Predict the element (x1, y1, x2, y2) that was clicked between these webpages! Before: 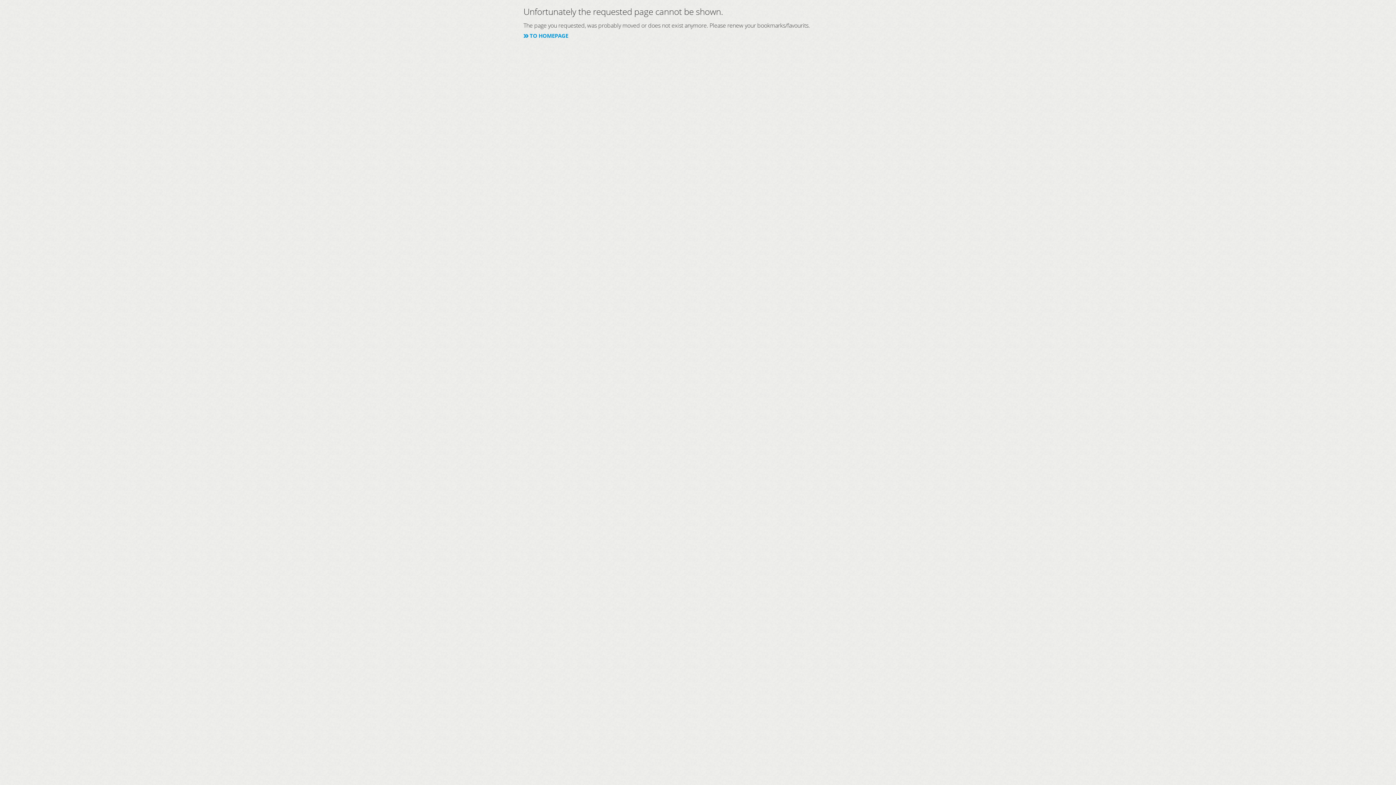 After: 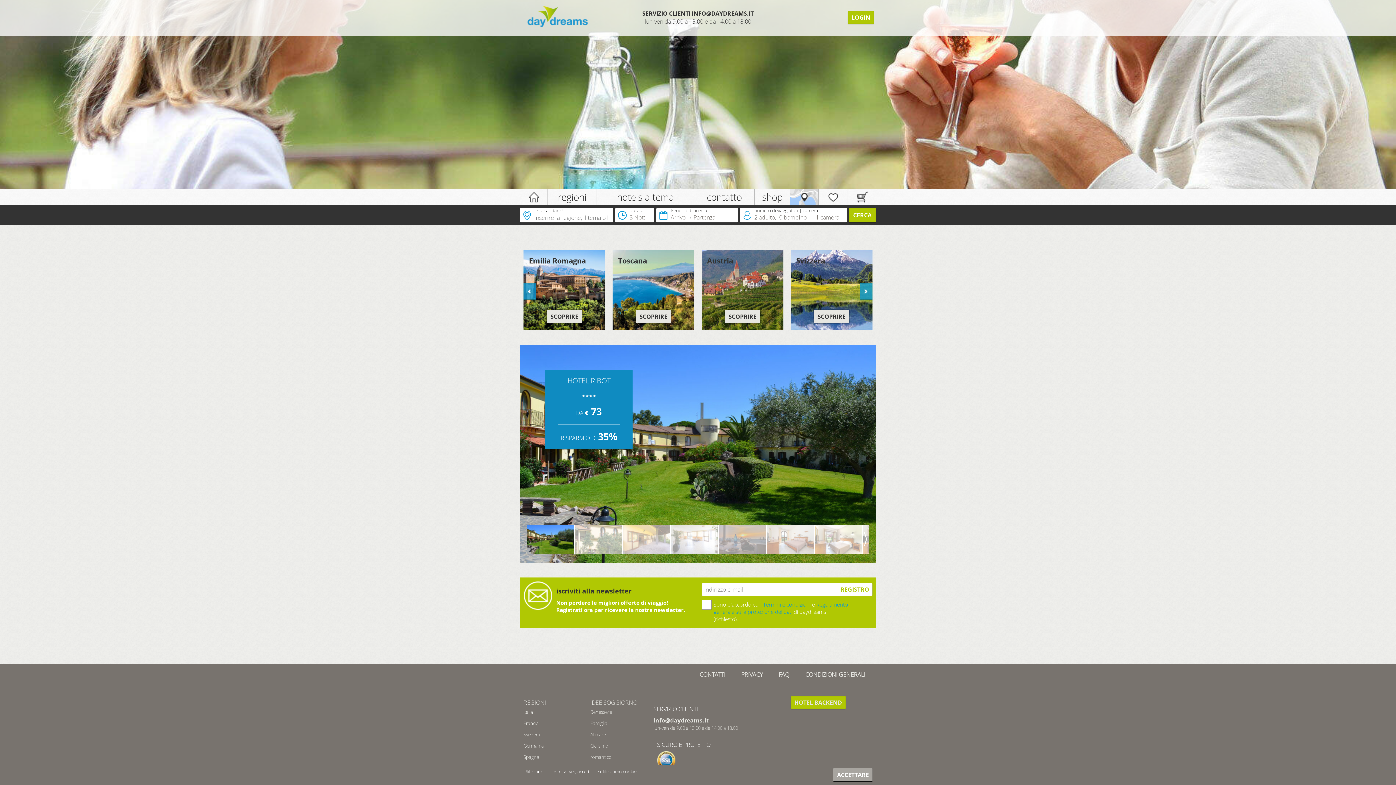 Action: label: TO HOMEPAGE bbox: (523, 32, 568, 39)